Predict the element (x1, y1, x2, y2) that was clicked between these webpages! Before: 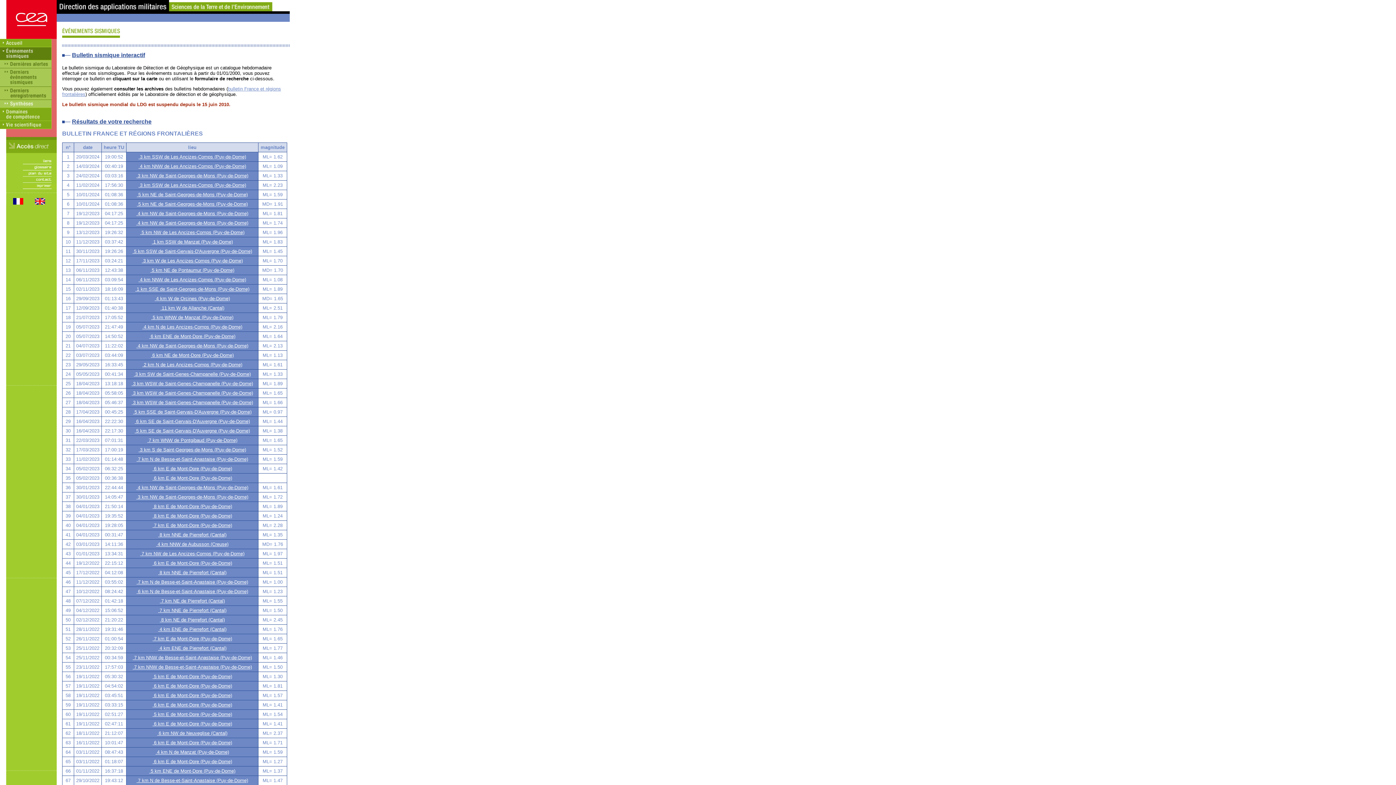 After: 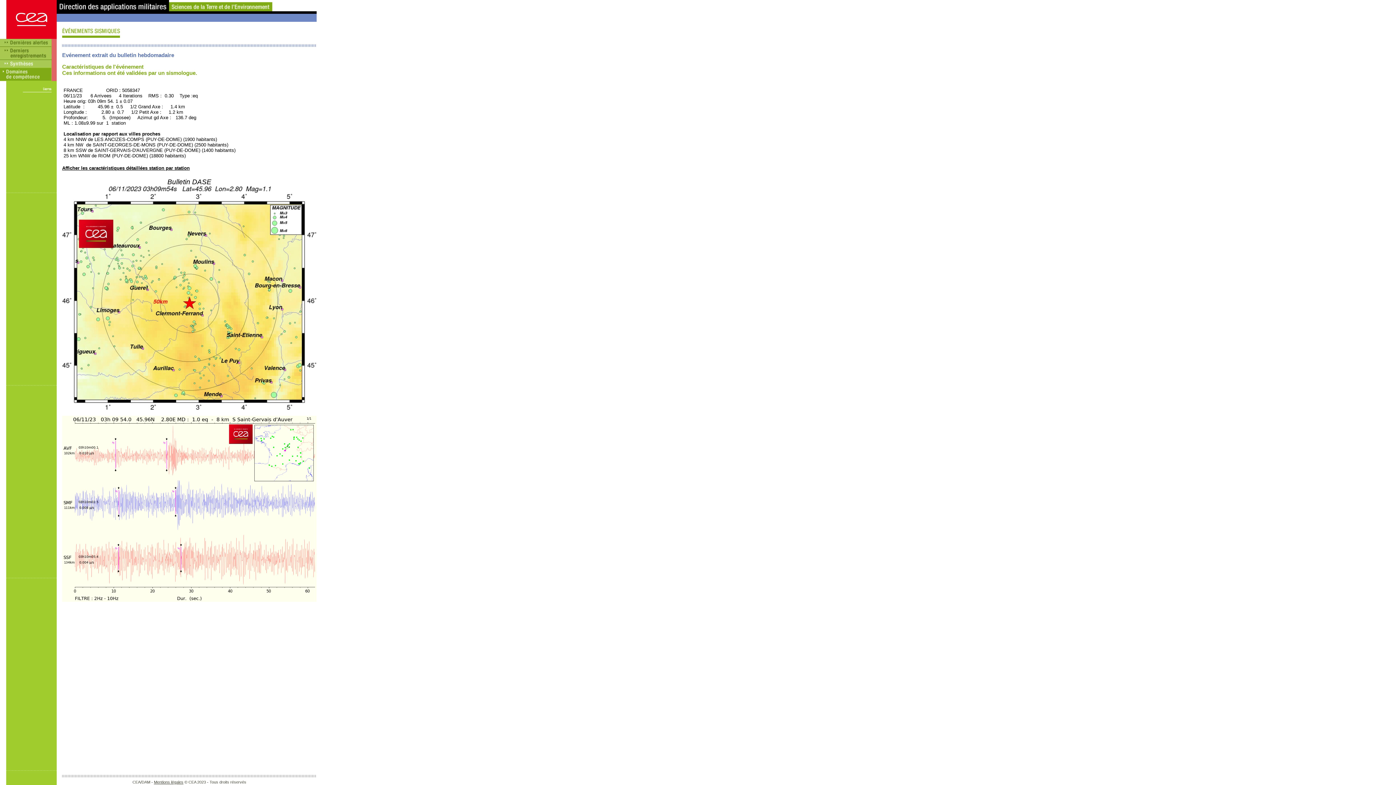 Action: label:  4 km NNW de Les Ancizes-Comps (Puy-de-Dome) bbox: (138, 277, 246, 282)